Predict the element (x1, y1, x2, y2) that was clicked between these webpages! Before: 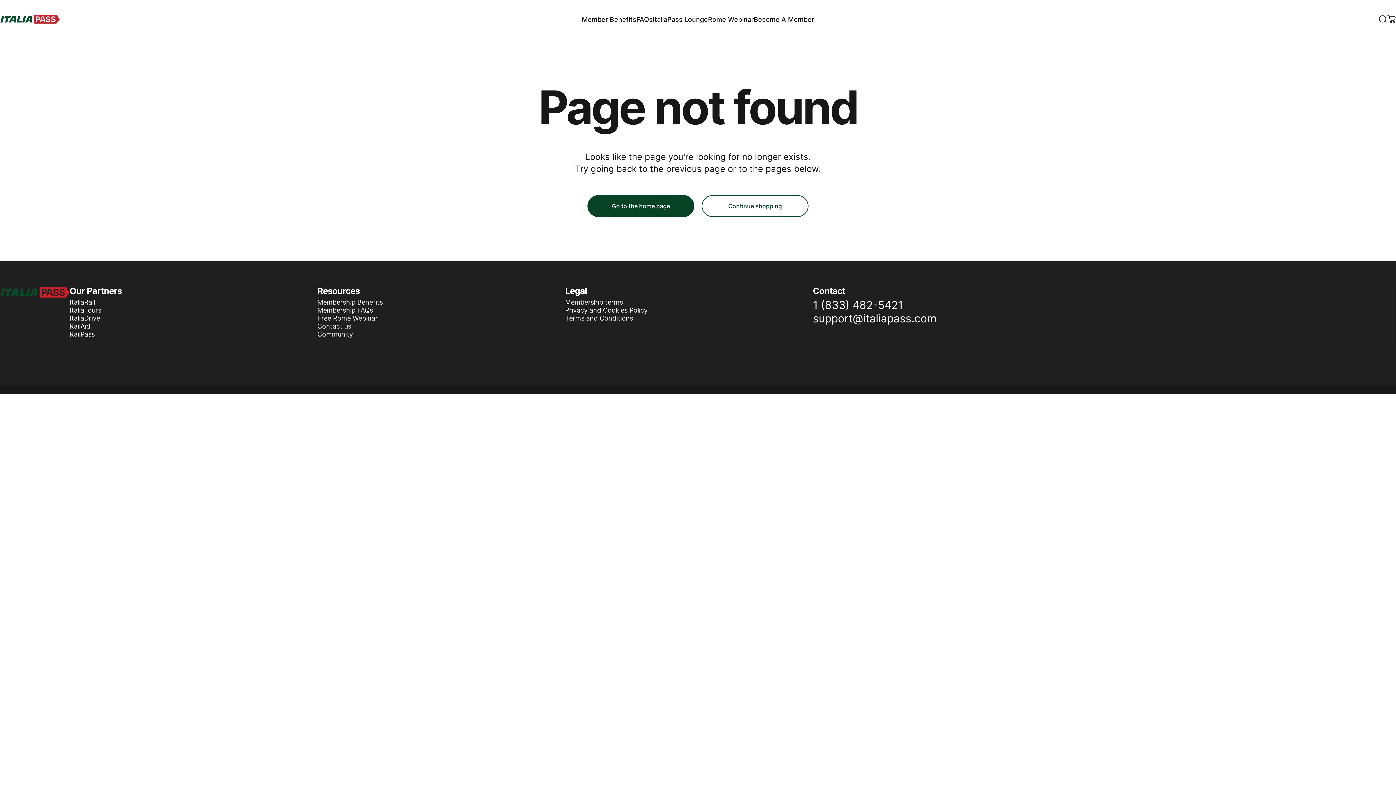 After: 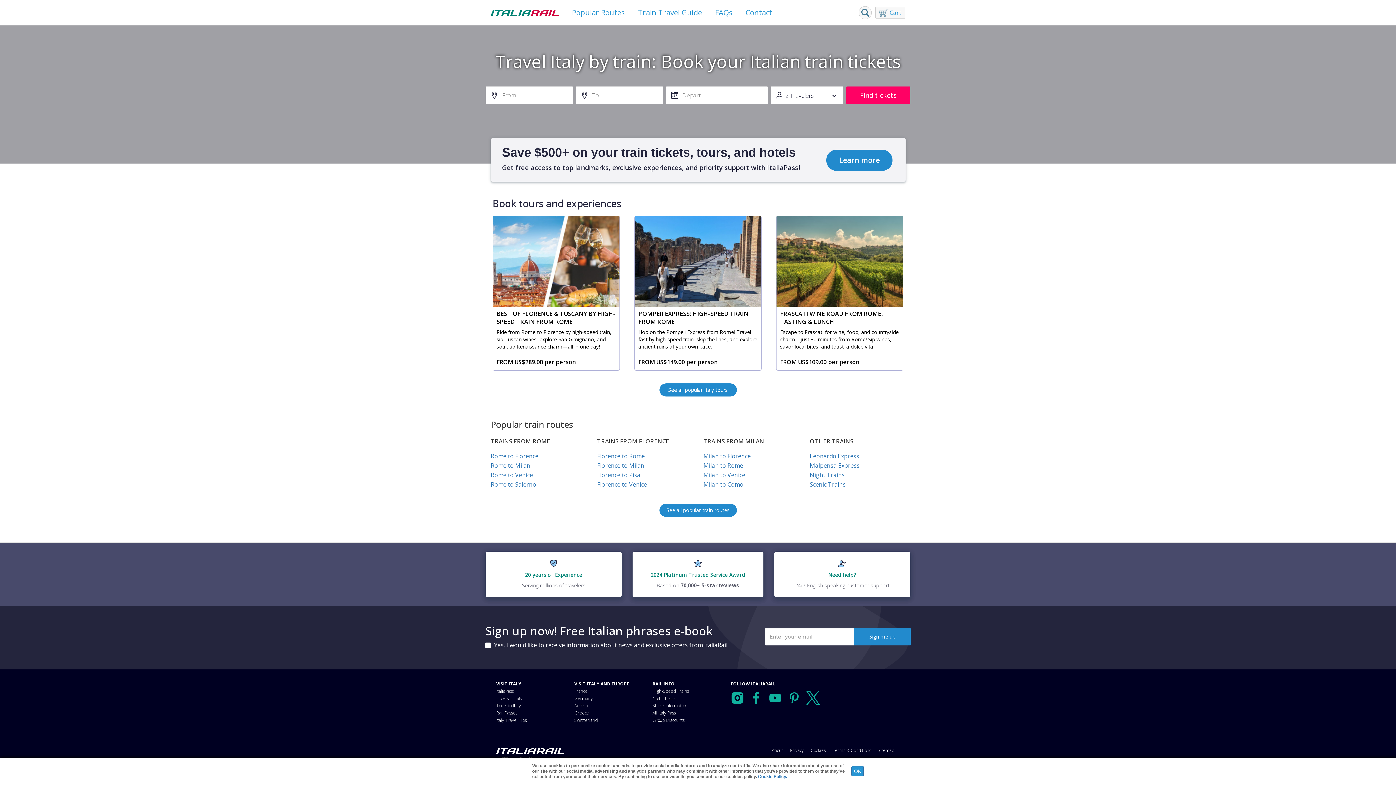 Action: label: ItaliaRail bbox: (69, 298, 95, 306)